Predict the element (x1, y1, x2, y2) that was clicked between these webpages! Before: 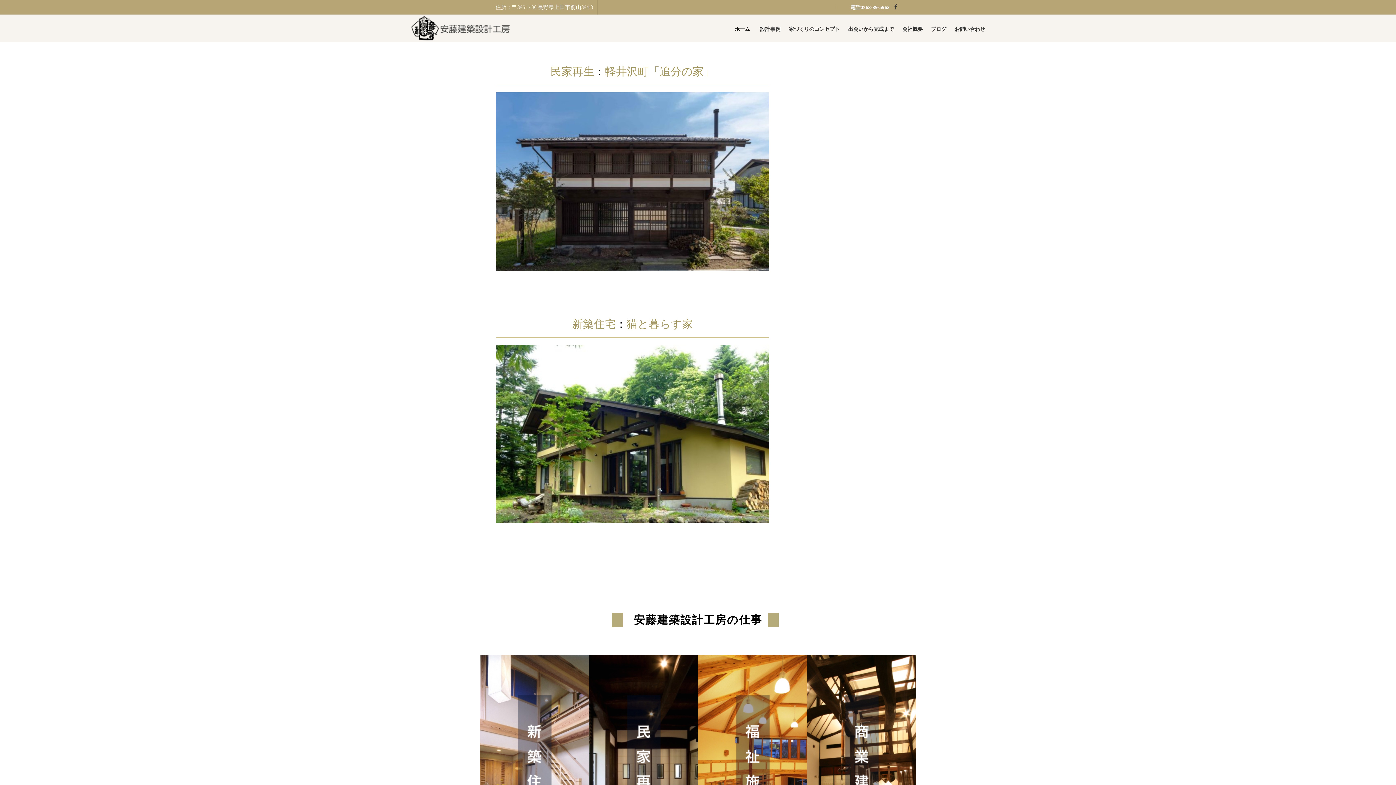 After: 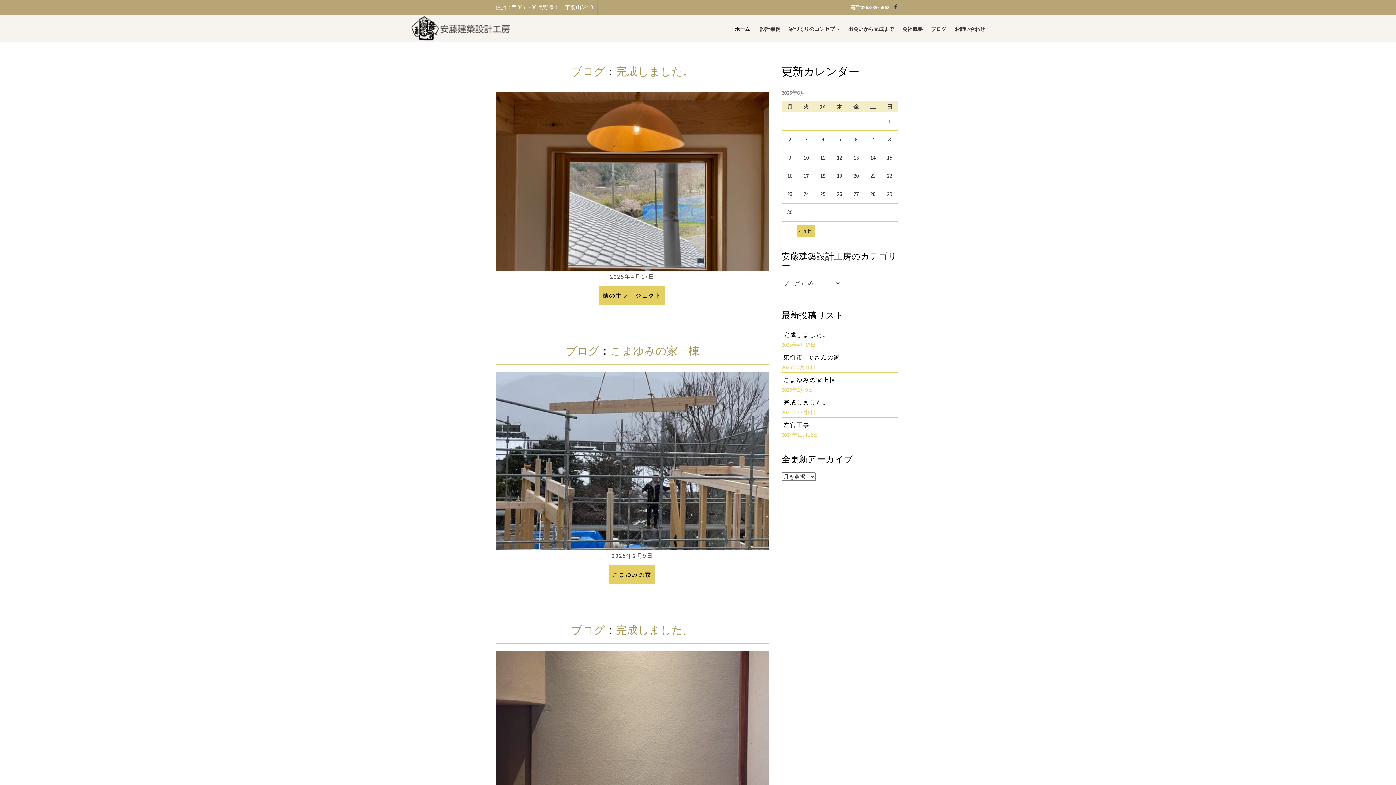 Action: label: ブログ bbox: (927, 18, 950, 39)